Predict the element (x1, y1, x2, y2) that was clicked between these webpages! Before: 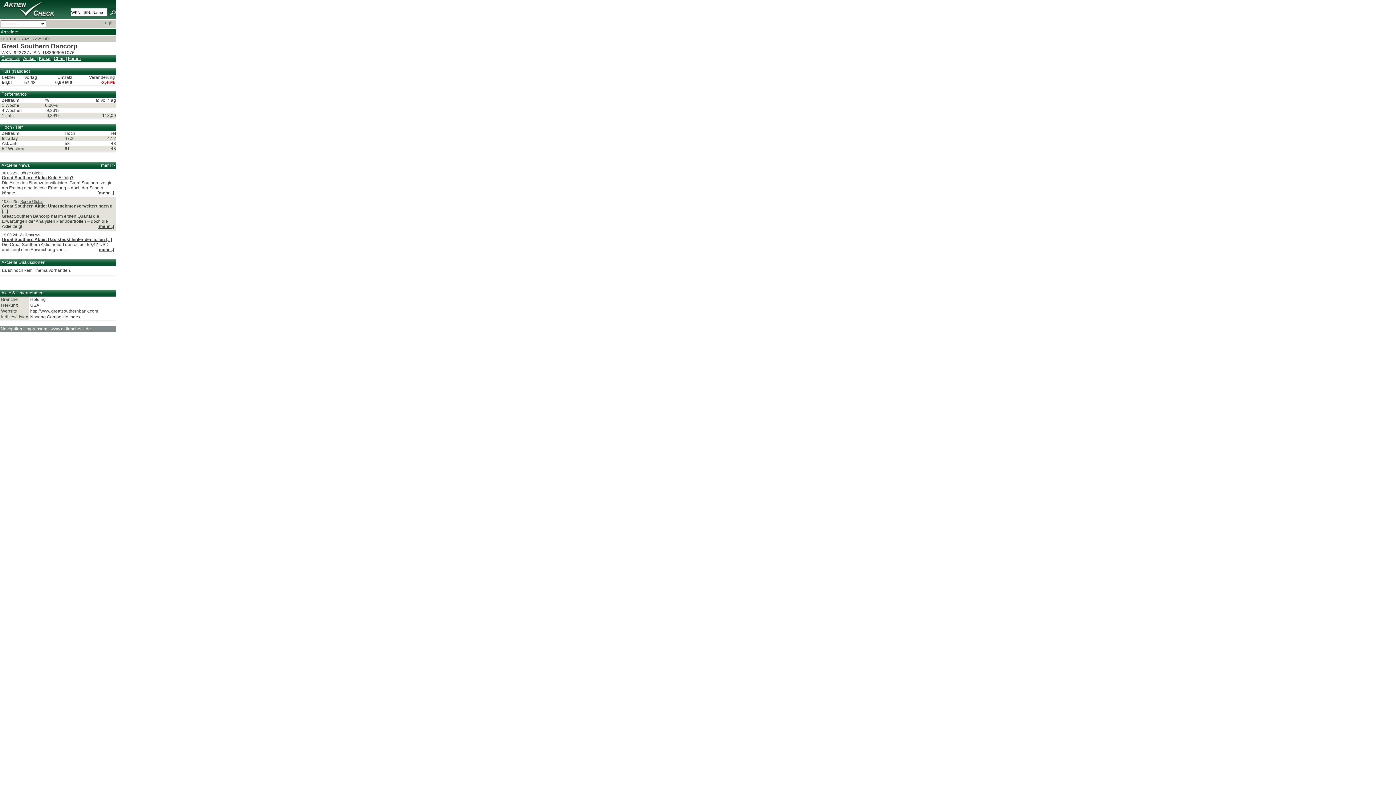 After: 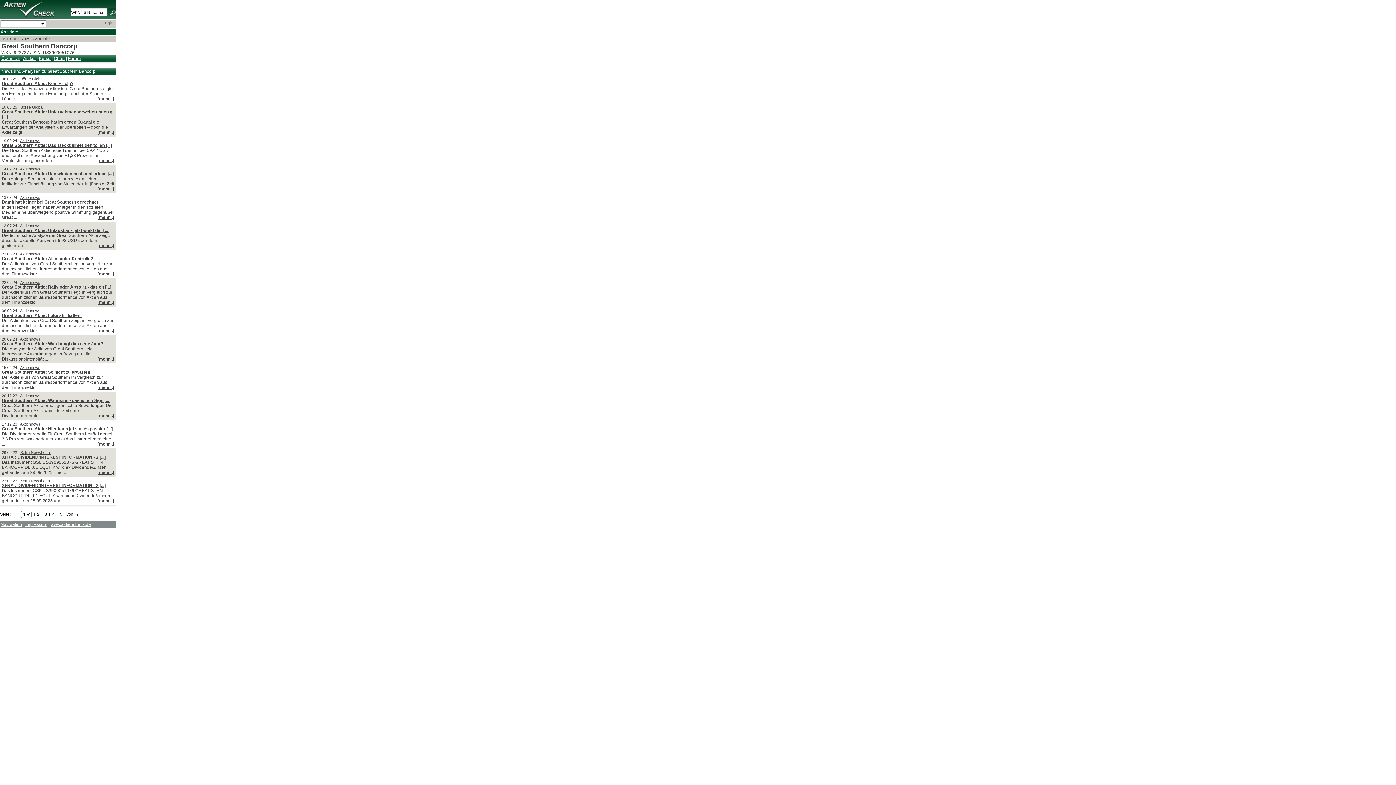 Action: label: Aktuelle News bbox: (1, 162, 29, 168)